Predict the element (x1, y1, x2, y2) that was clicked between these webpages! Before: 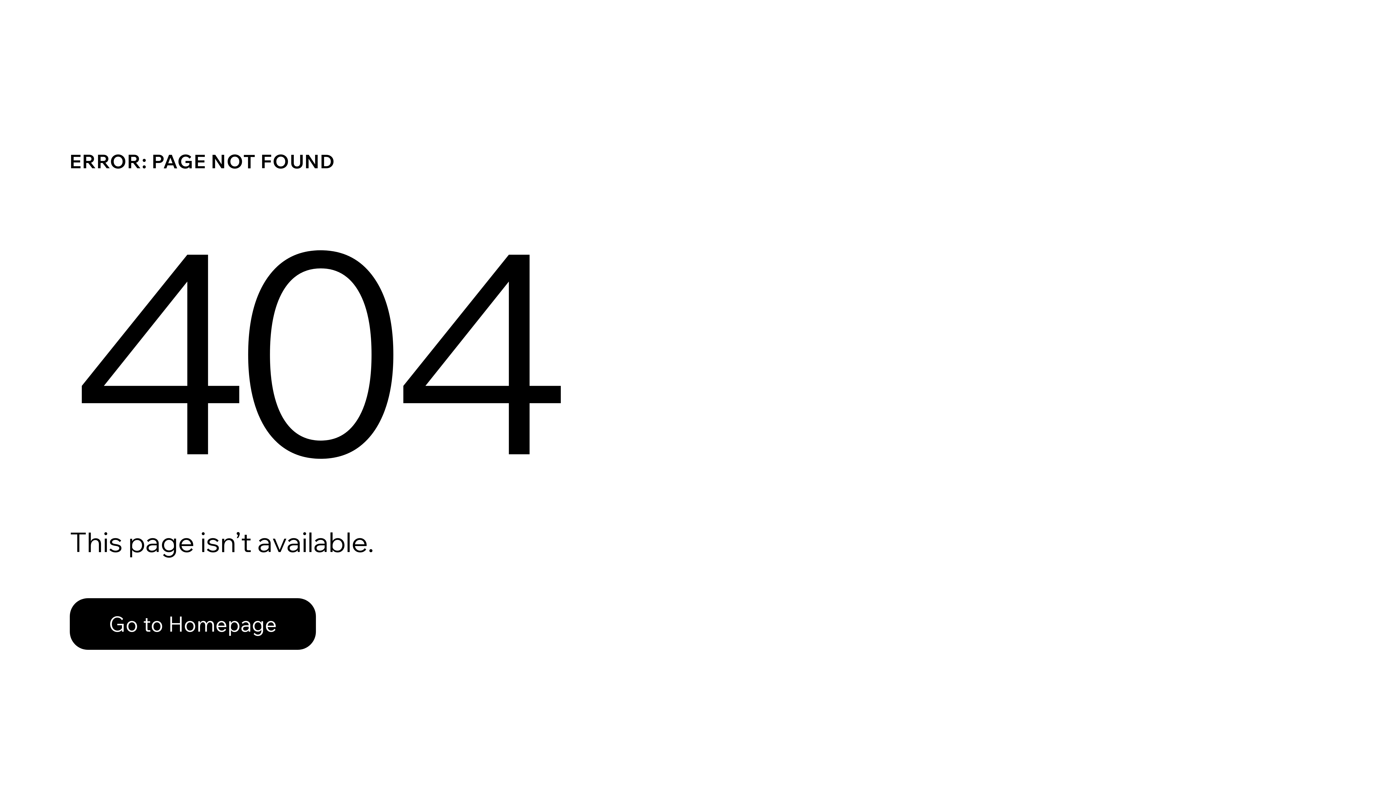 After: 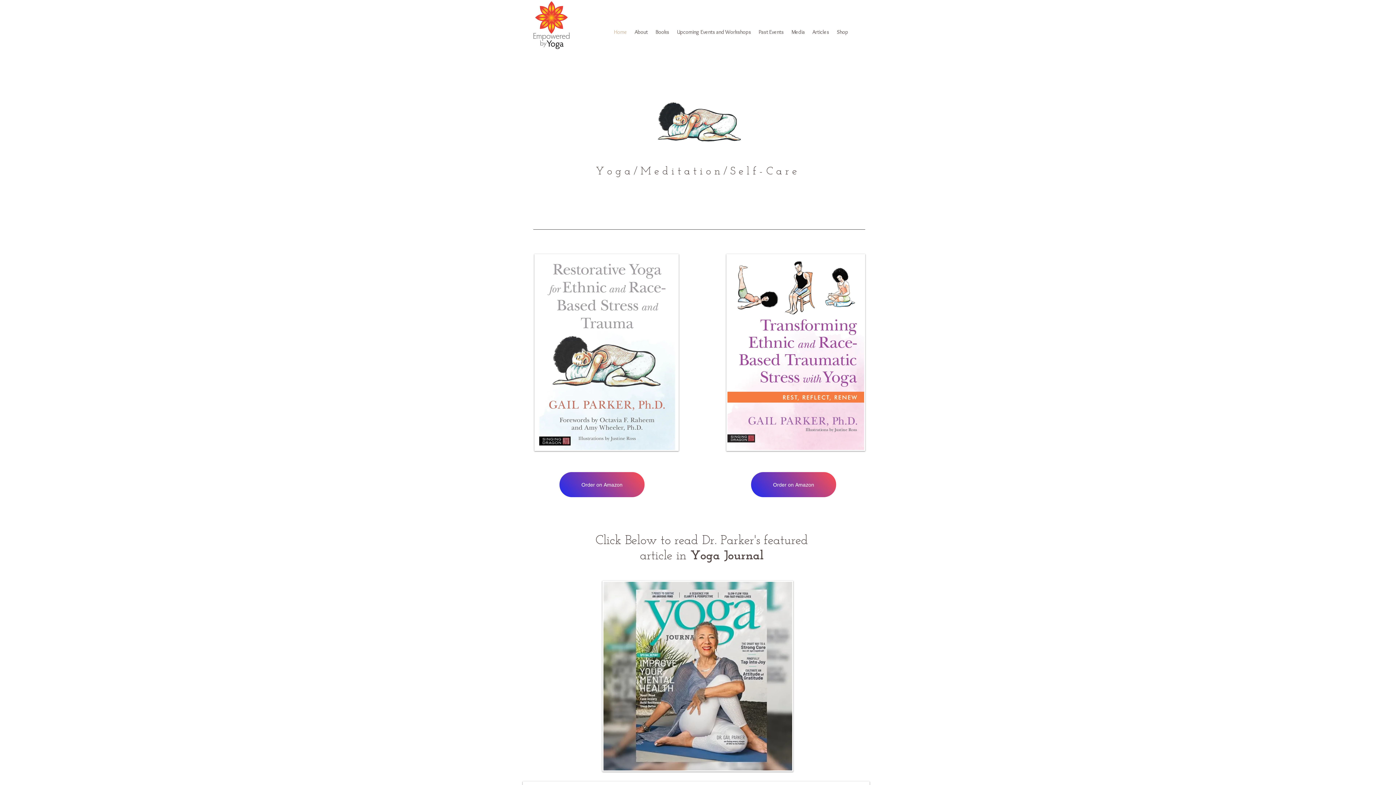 Action: label: Go to Homepage bbox: (69, 582, 768, 659)